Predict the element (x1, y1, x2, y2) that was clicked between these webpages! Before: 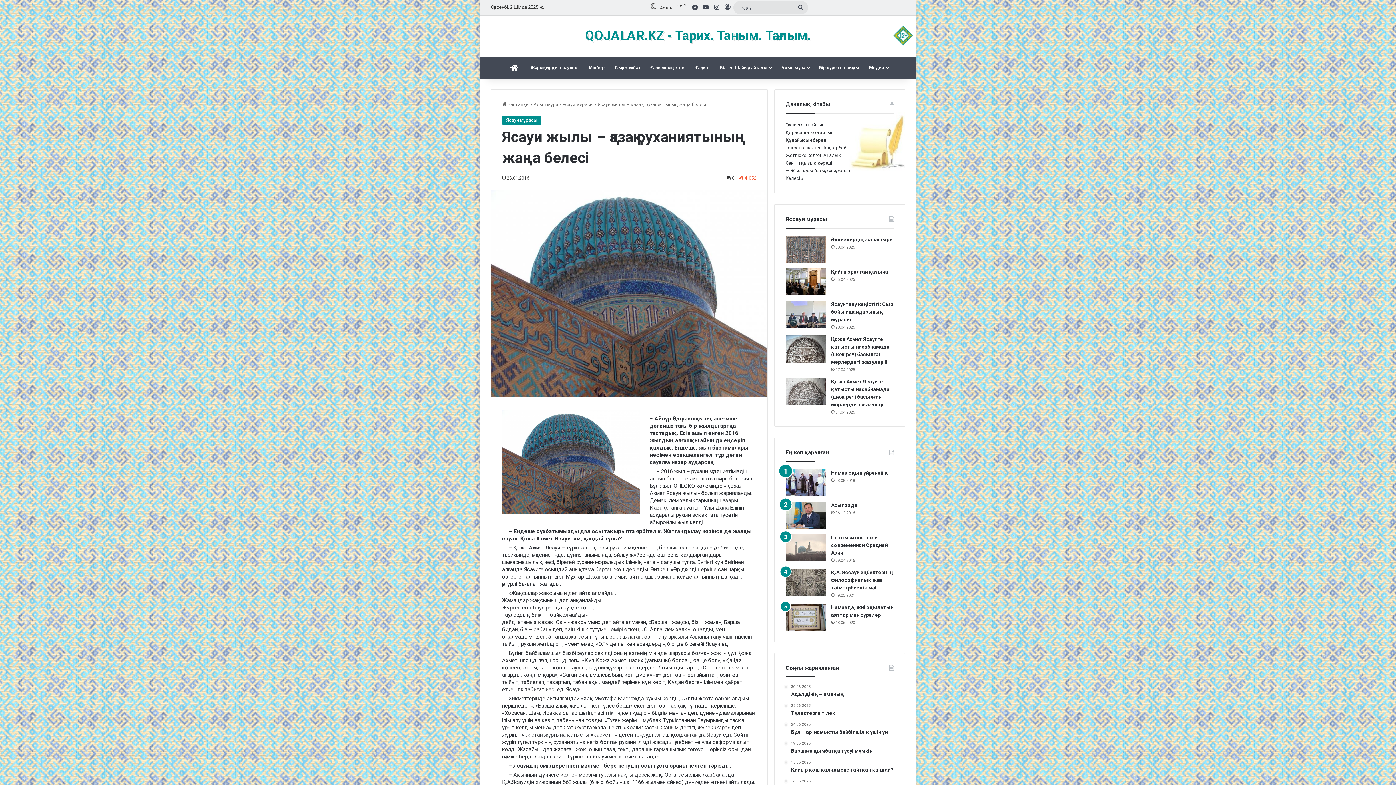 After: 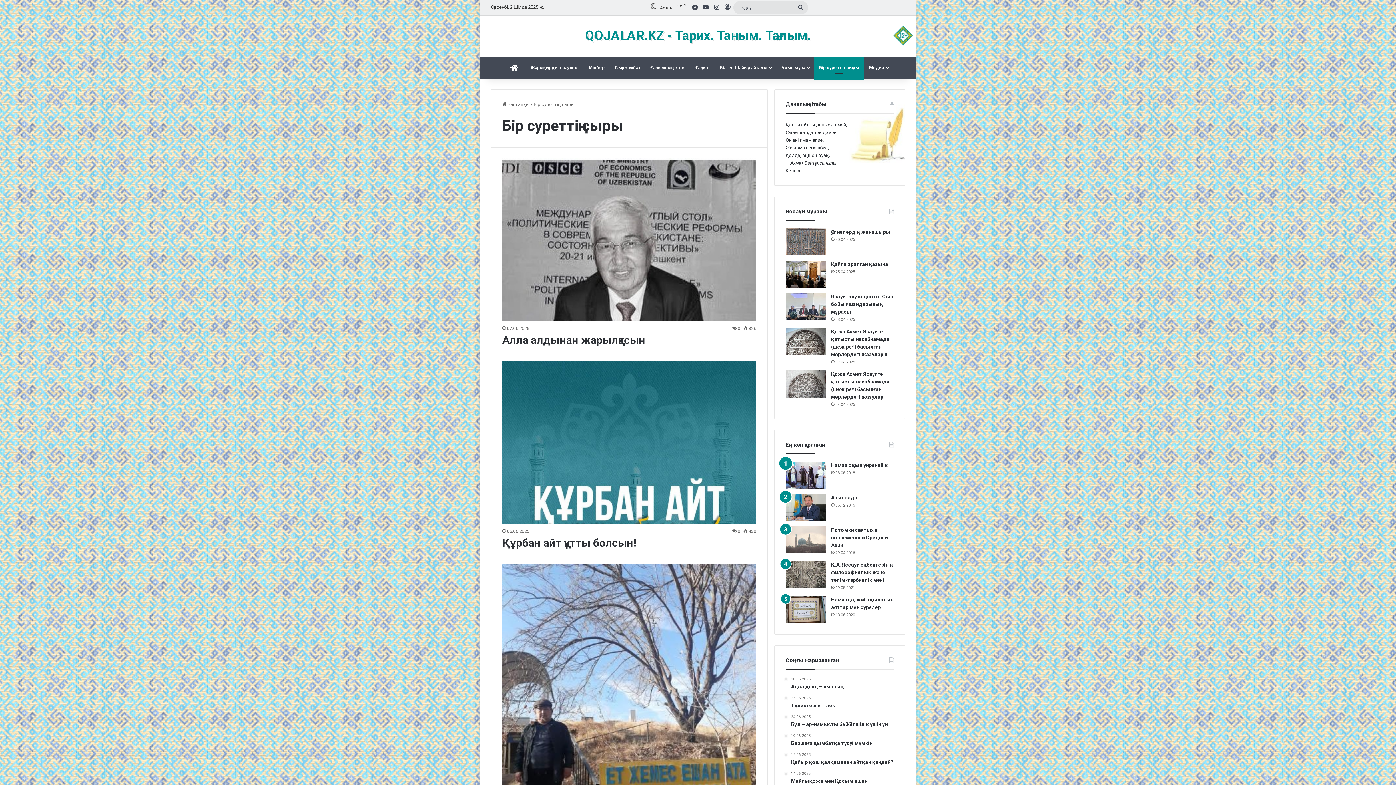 Action: label: Бір суреттің сыры bbox: (814, 56, 864, 78)